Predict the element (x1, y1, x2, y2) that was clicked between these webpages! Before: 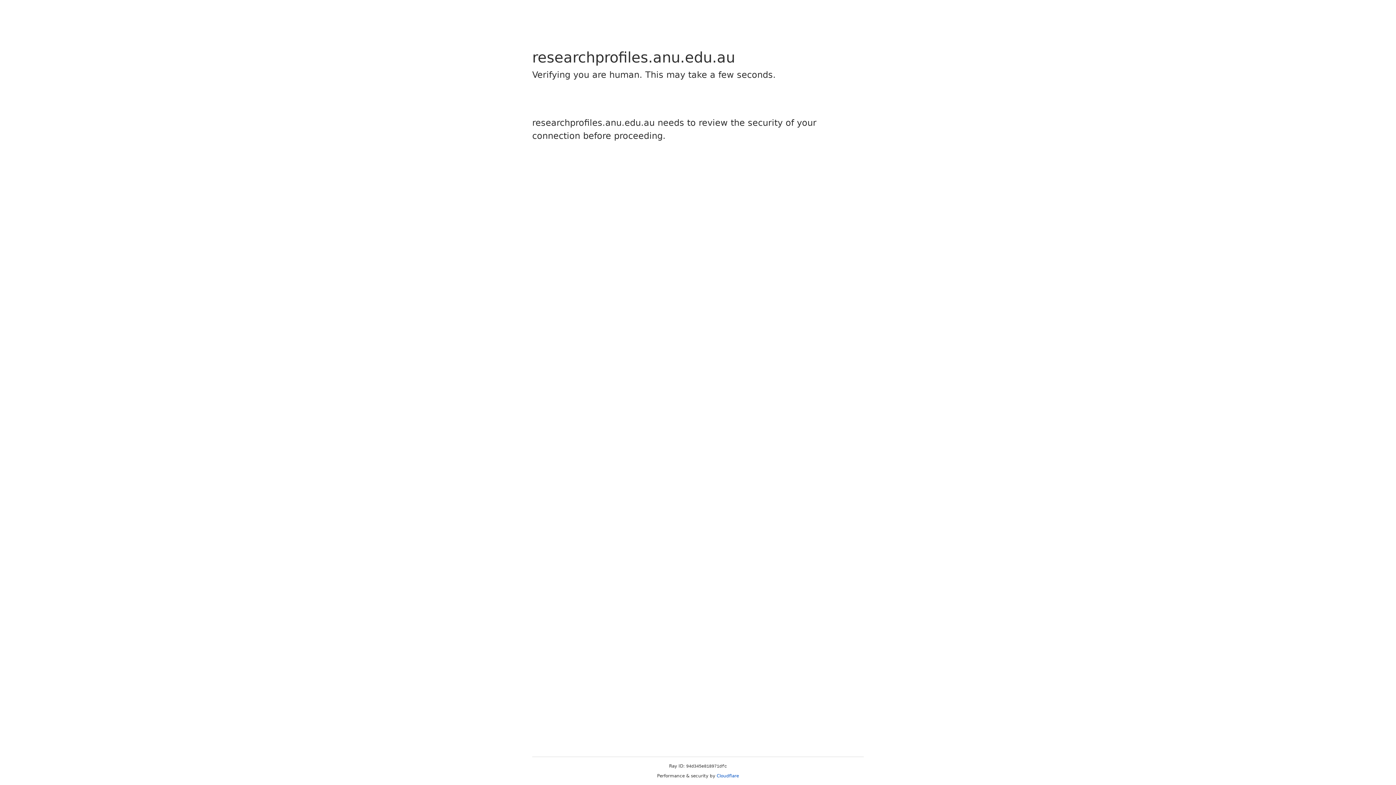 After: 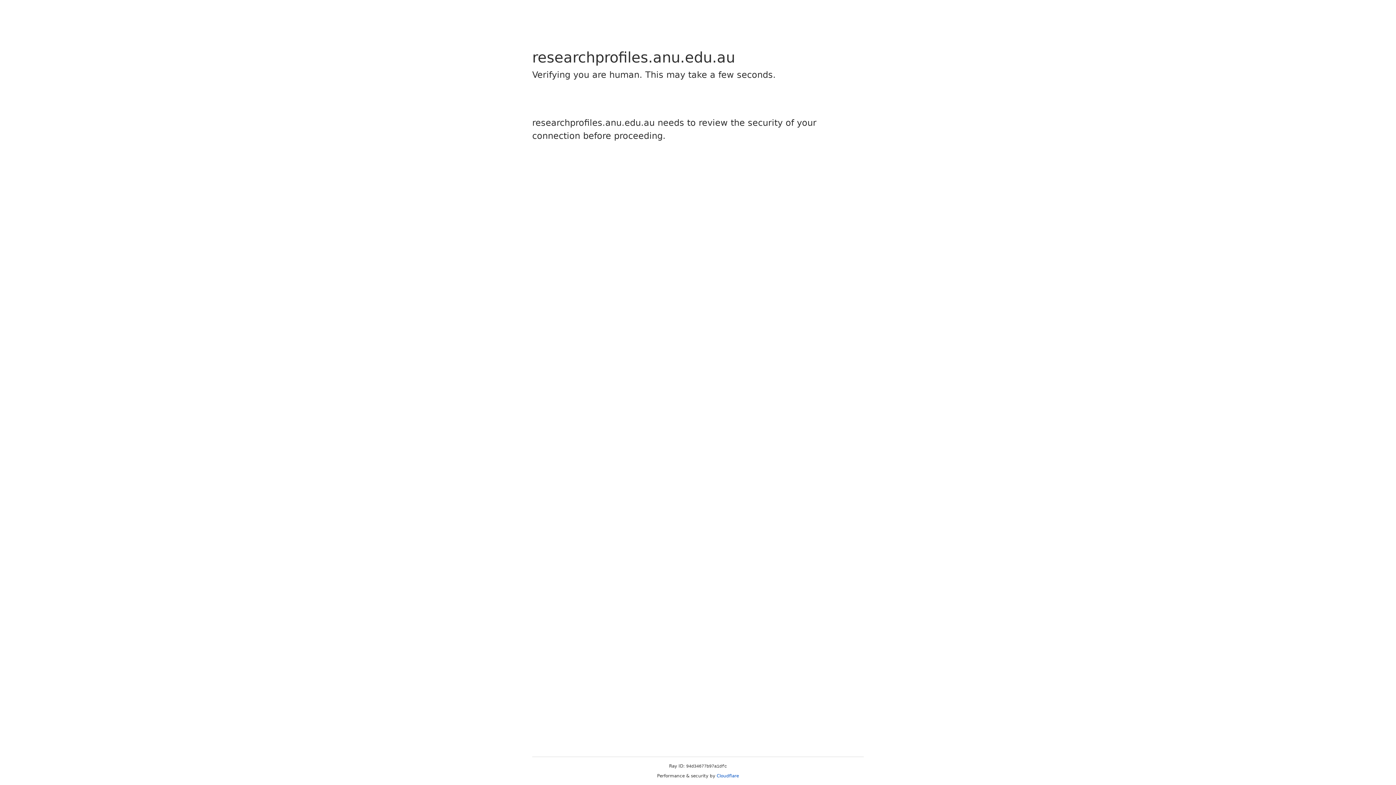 Action: bbox: (716, 773, 739, 778) label: Cloudflare